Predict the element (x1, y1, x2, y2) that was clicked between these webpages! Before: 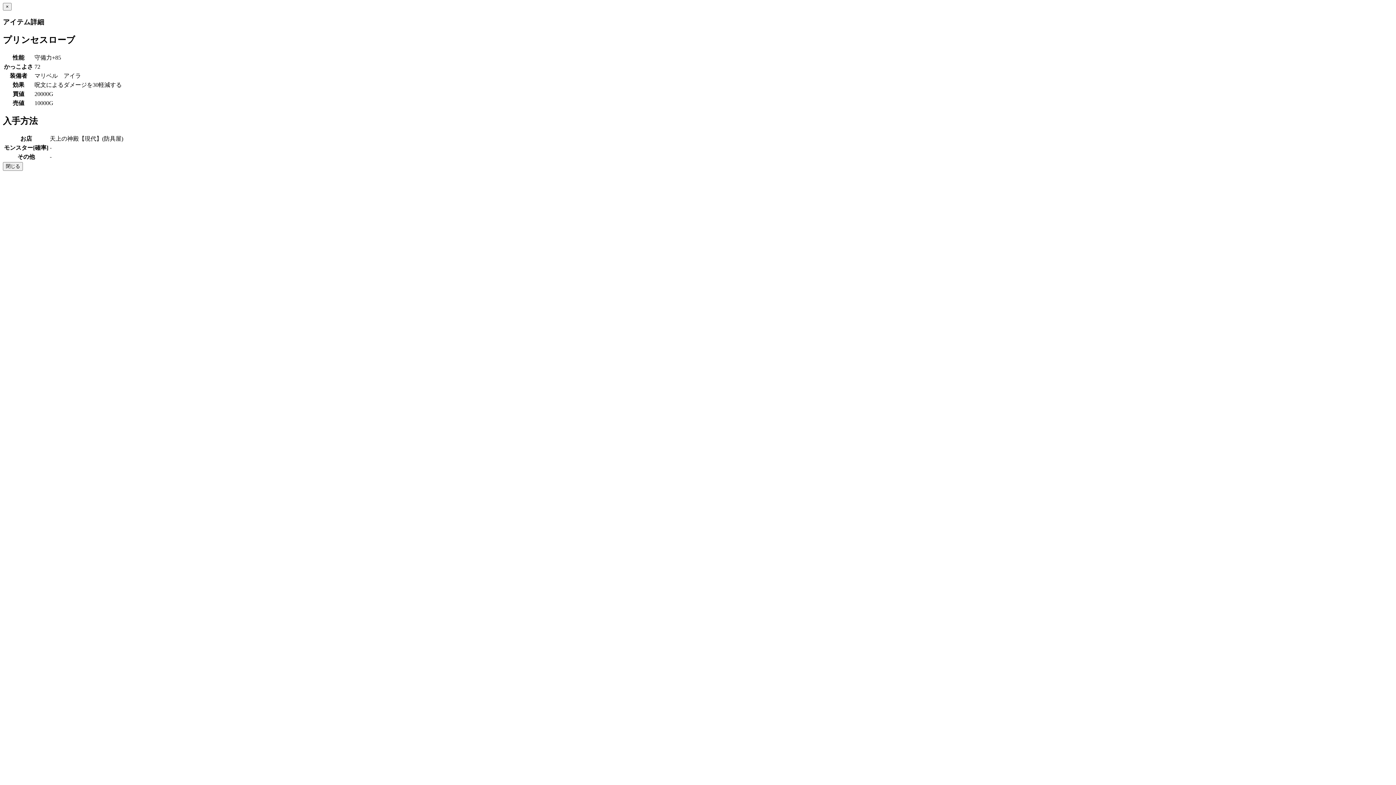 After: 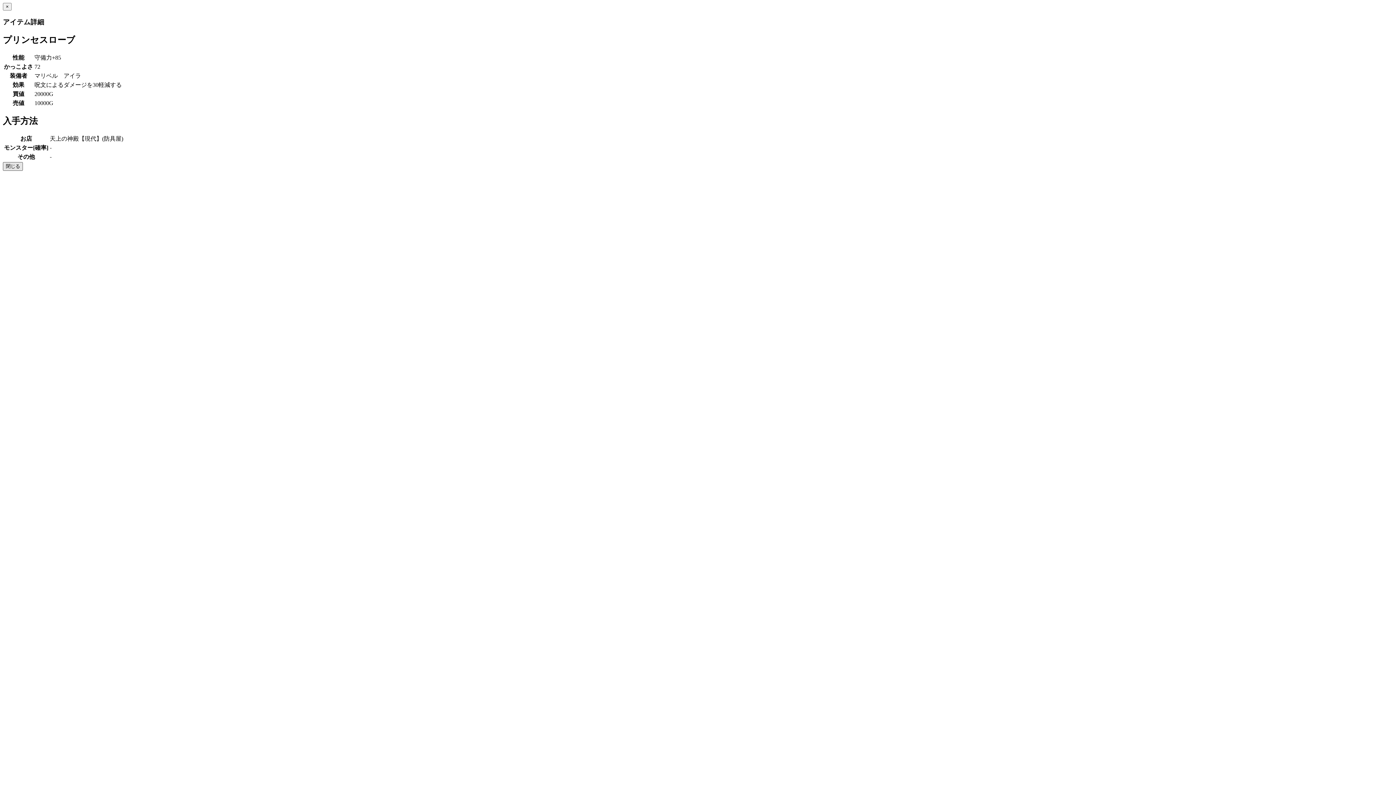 Action: label: 閉じる bbox: (2, 162, 22, 171)